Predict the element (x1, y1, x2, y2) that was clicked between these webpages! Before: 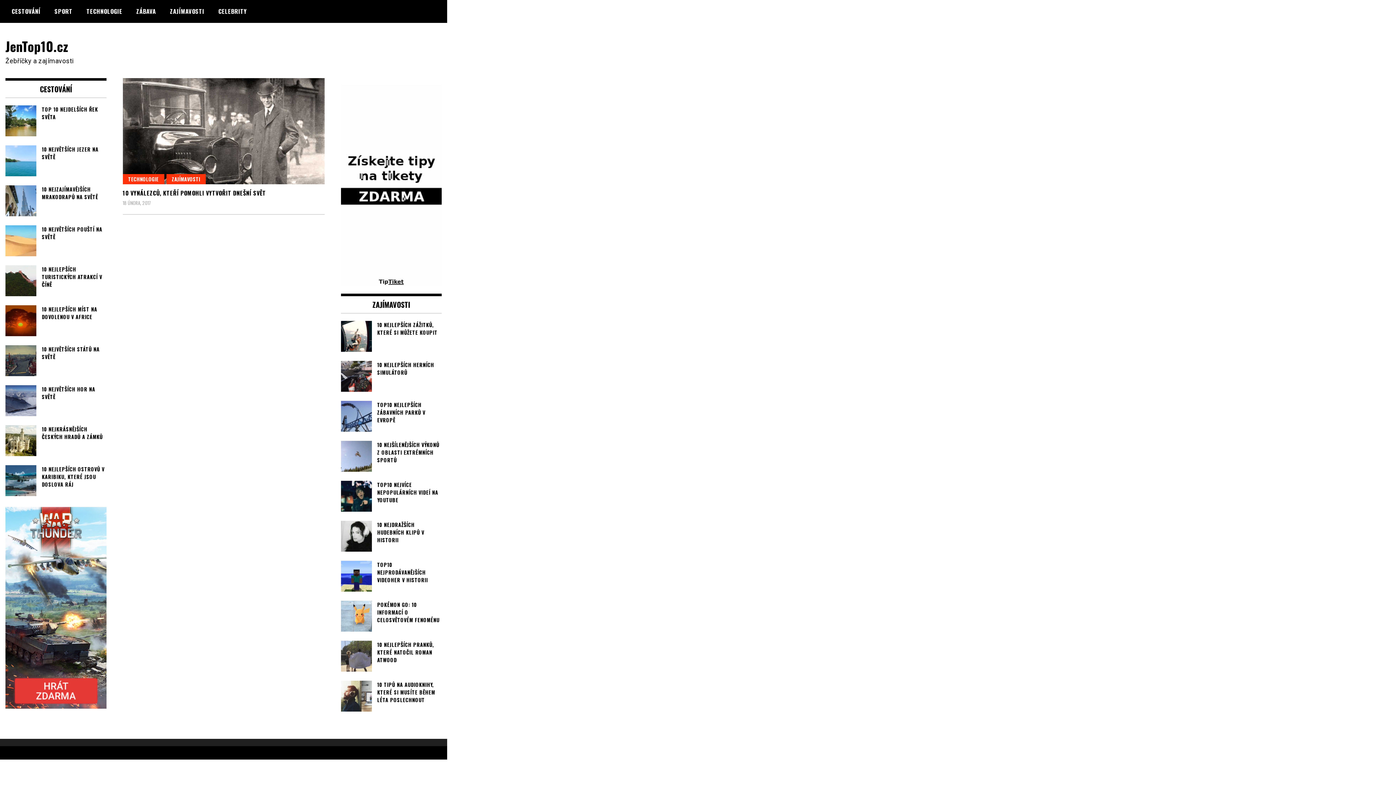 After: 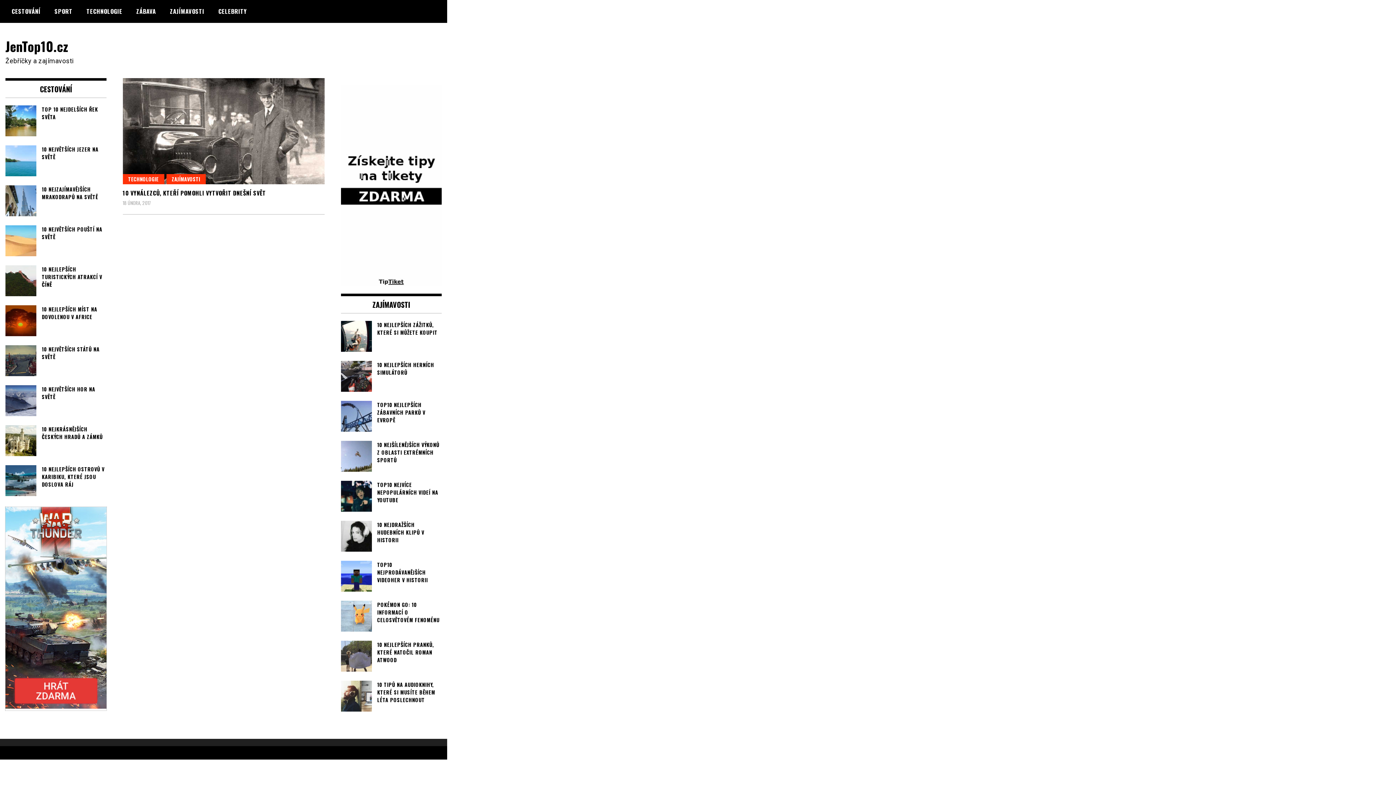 Action: bbox: (5, 701, 106, 711)